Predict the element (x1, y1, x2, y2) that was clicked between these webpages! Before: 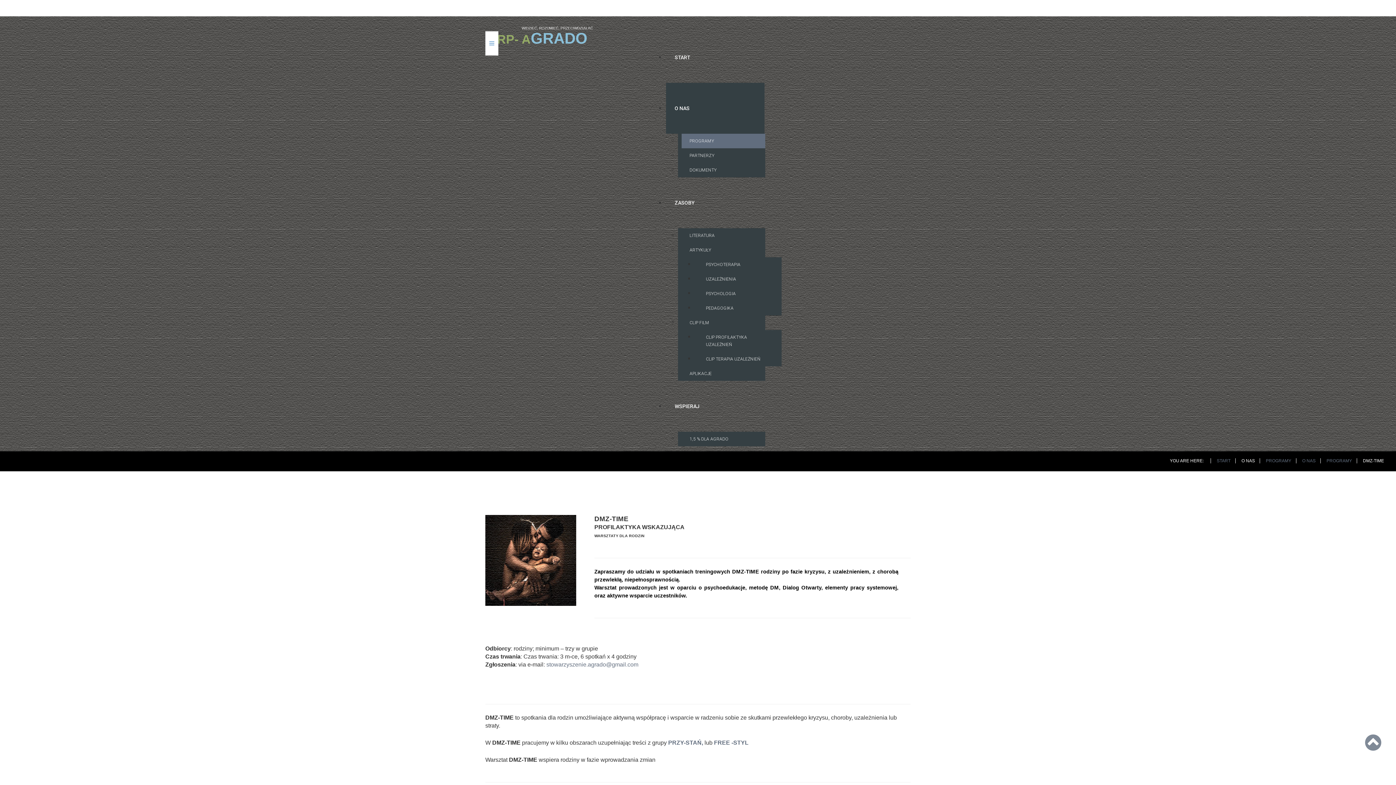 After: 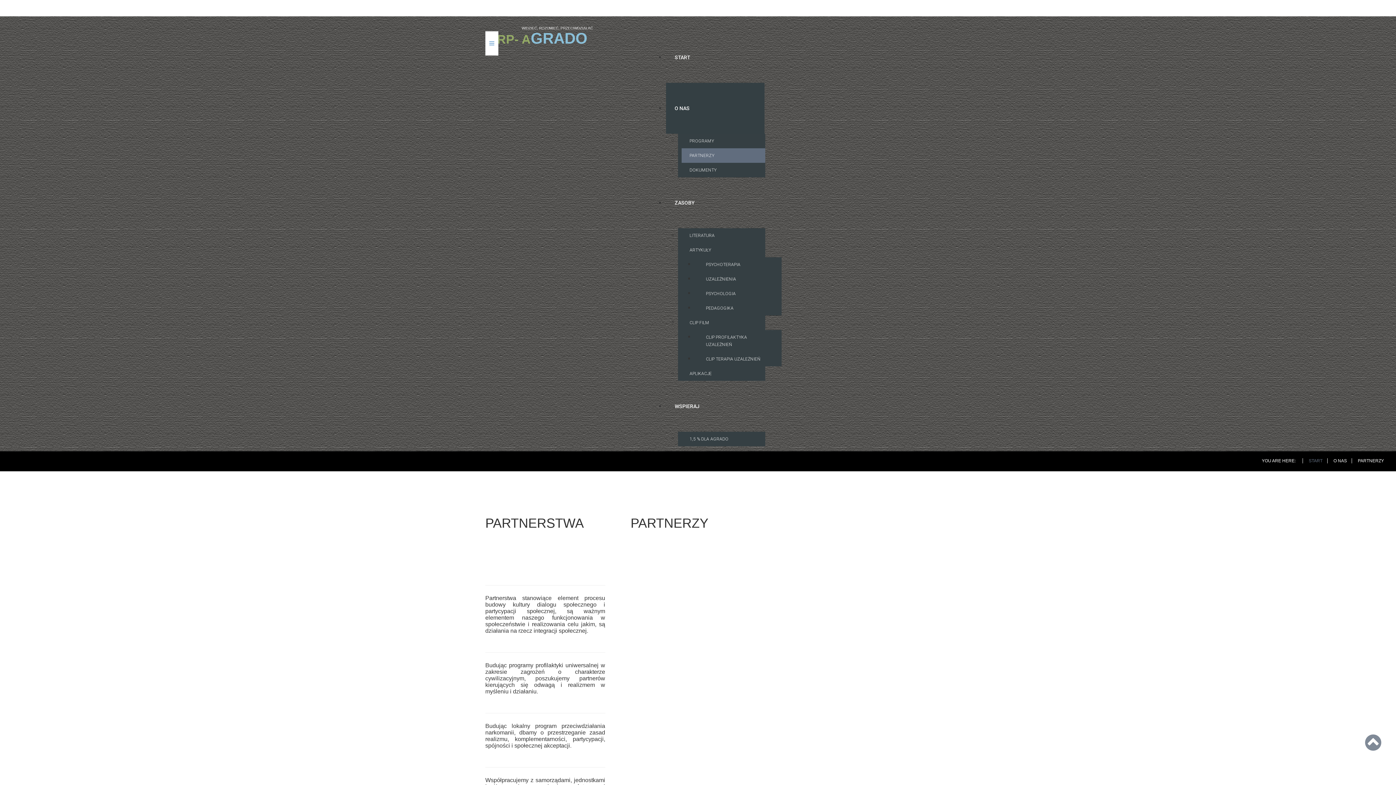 Action: label: PARTNERZY bbox: (681, 148, 765, 162)